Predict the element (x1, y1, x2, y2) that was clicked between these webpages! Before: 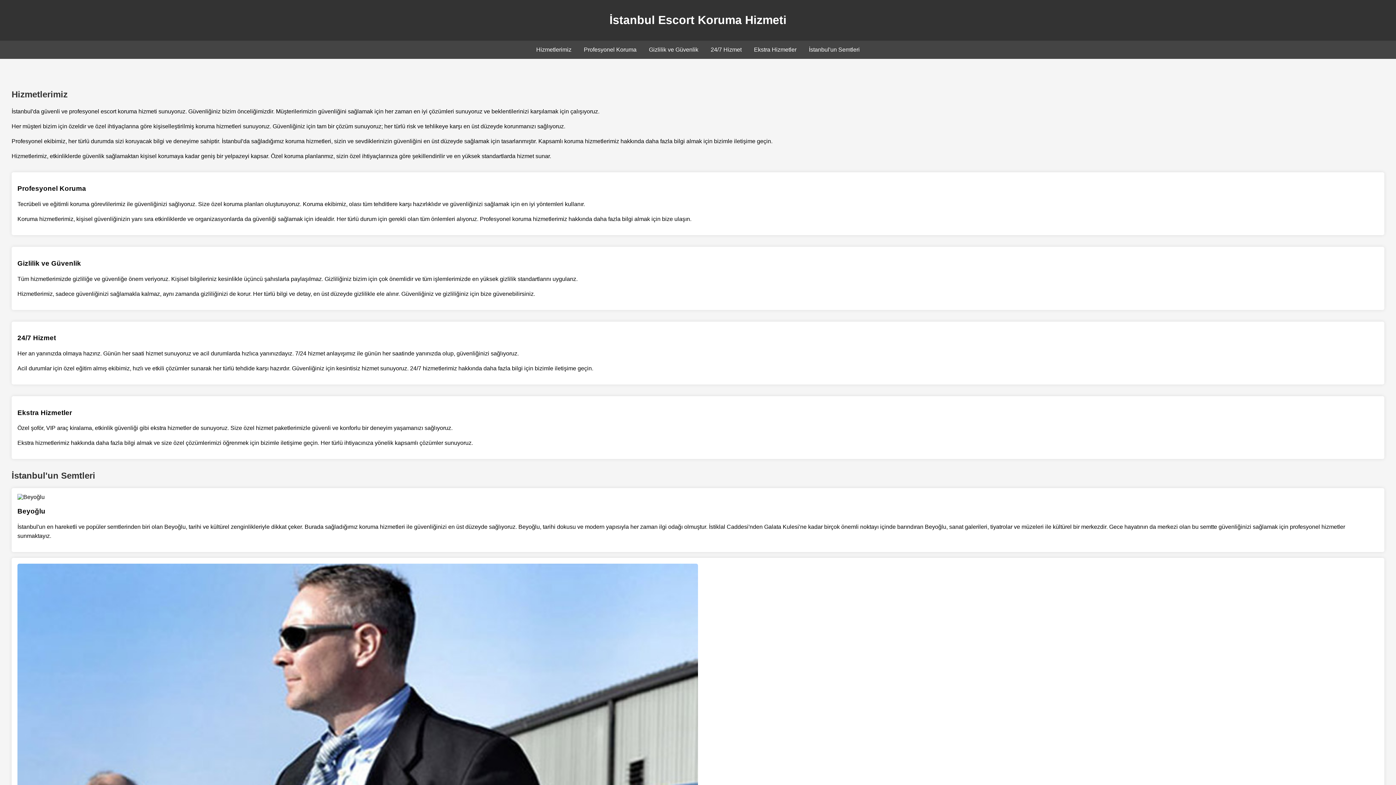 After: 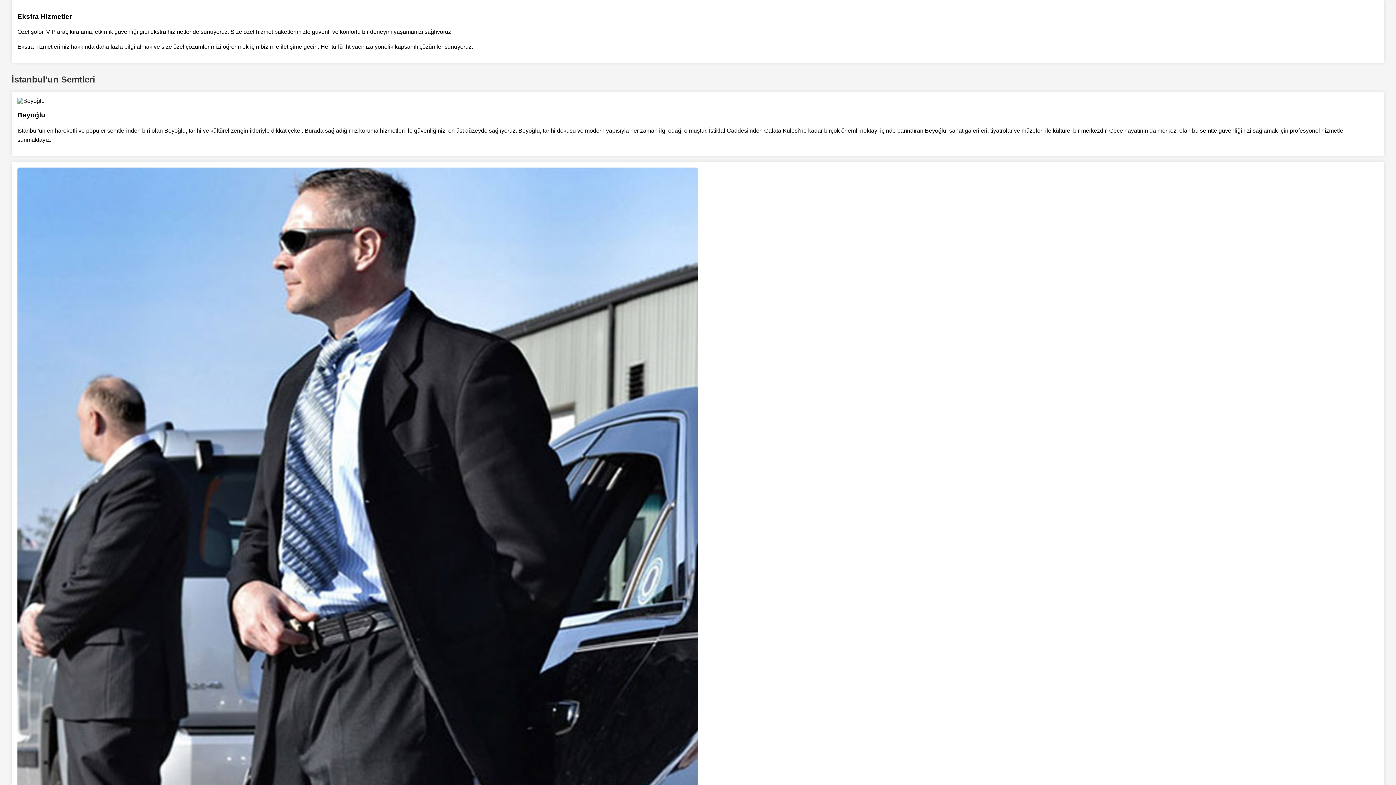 Action: label: Ekstra Hizmetler bbox: (754, 46, 796, 52)